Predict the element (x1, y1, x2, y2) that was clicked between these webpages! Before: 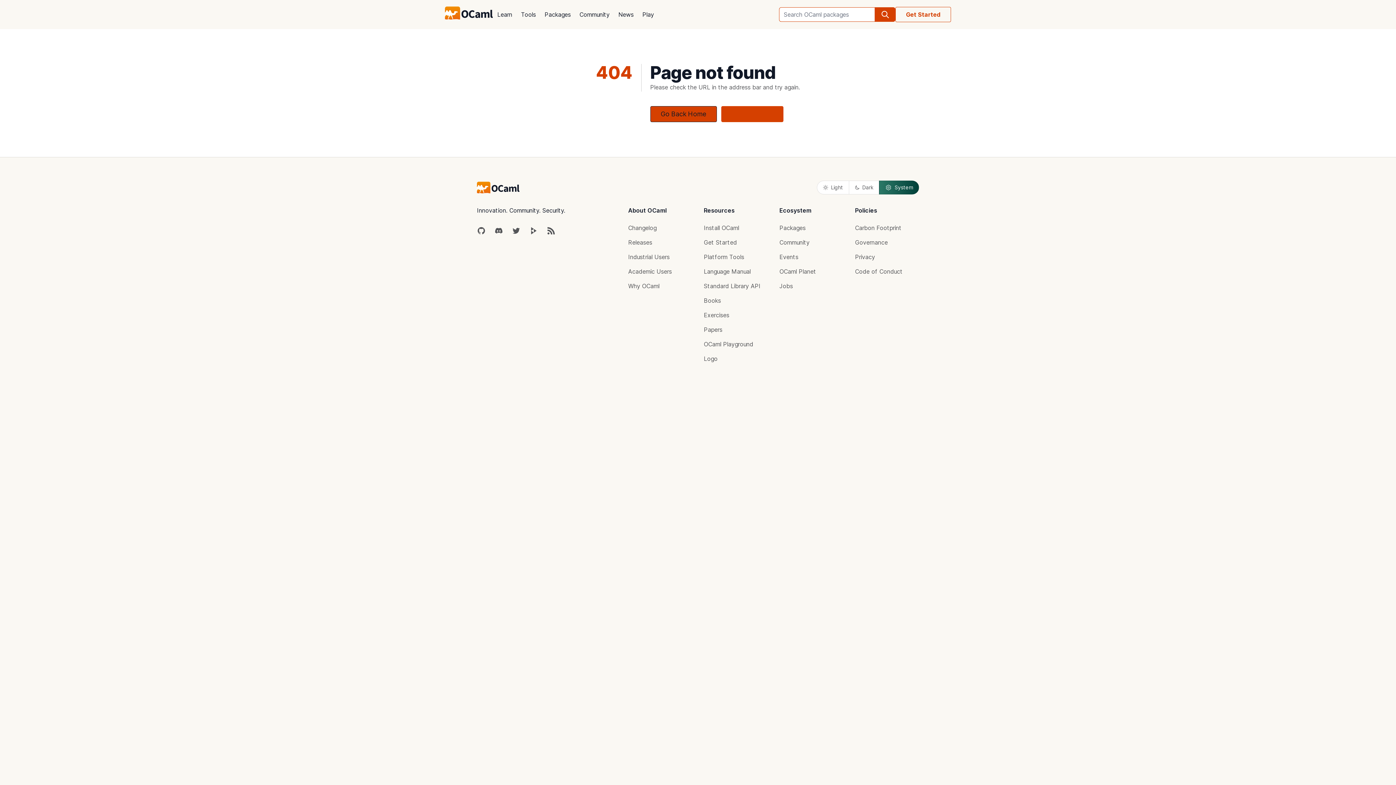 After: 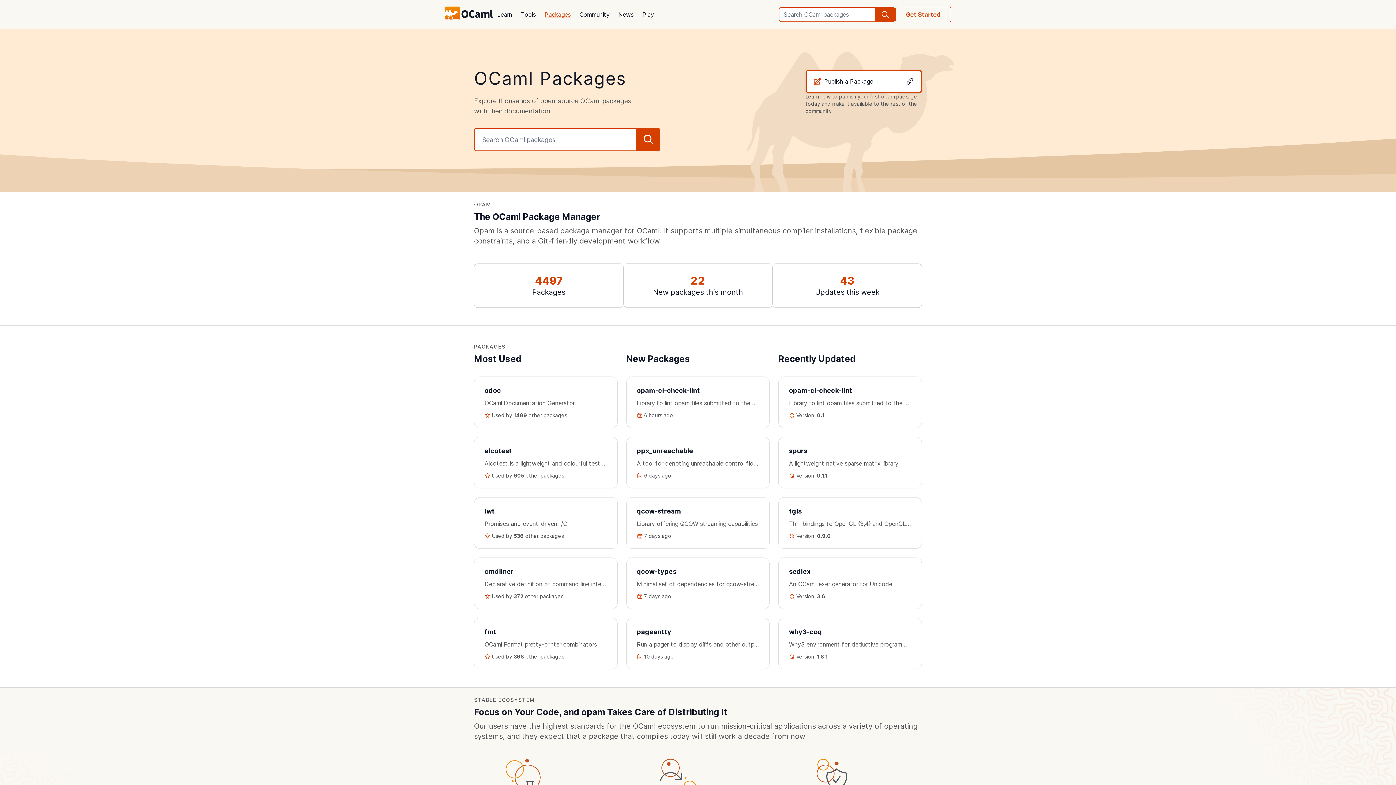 Action: bbox: (540, 5, 575, 23) label: Packages